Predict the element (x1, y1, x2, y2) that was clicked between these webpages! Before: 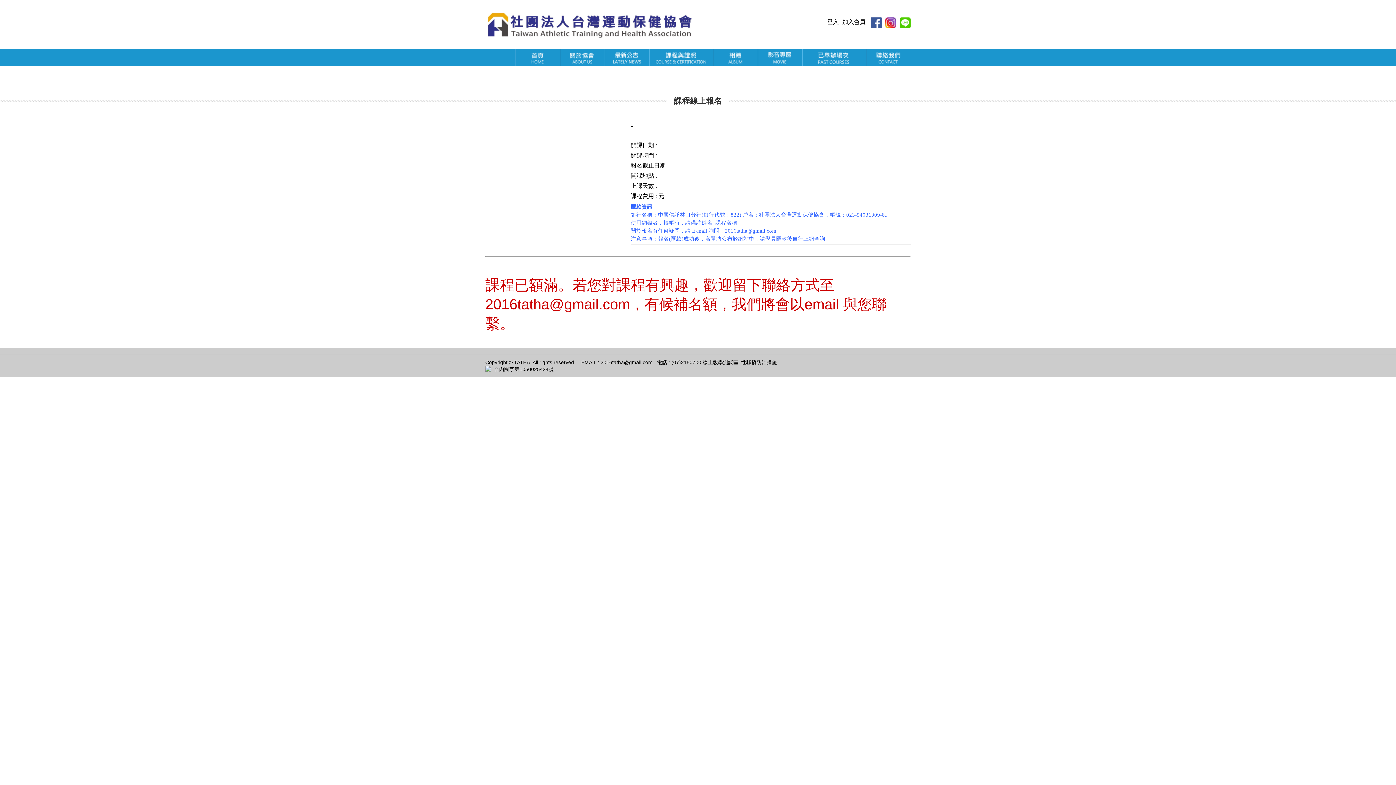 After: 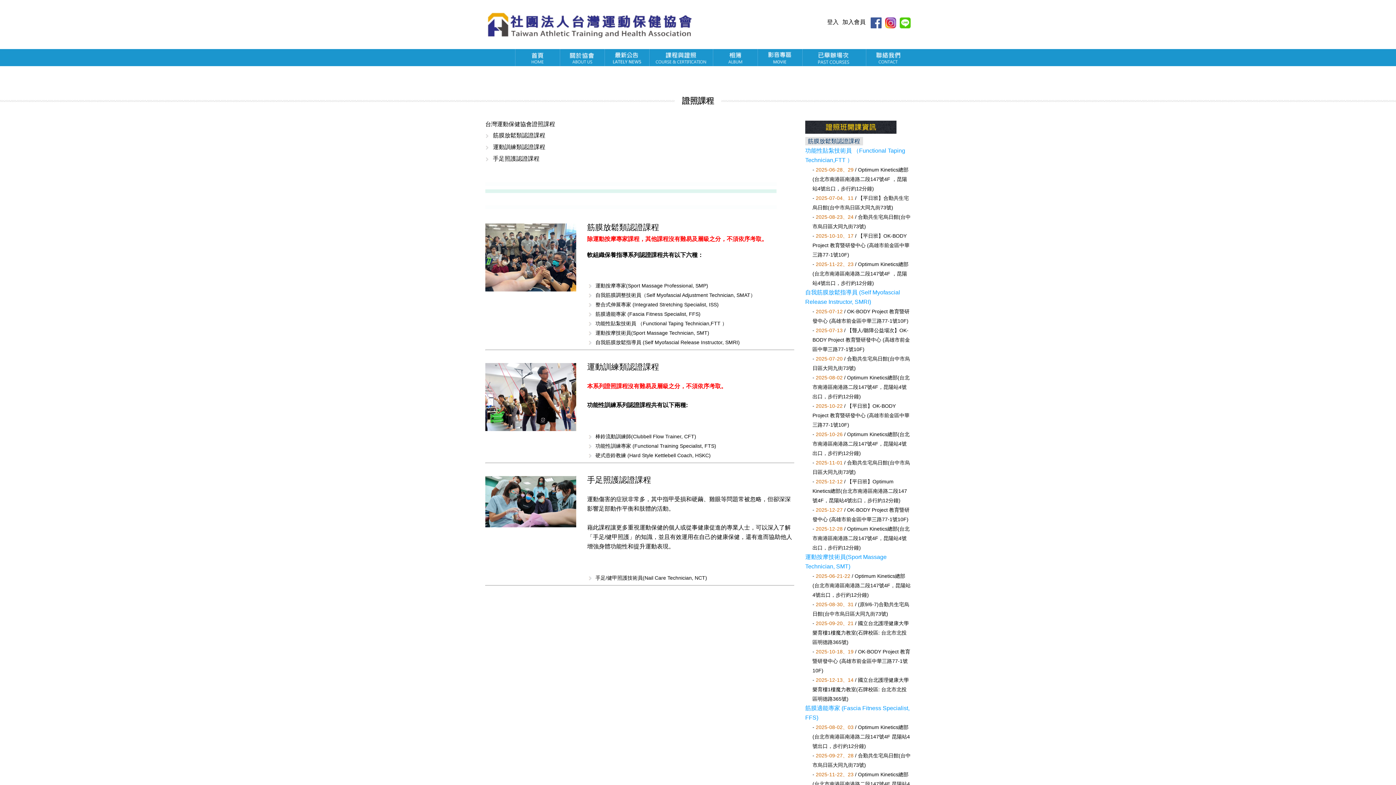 Action: bbox: (649, 49, 713, 66)